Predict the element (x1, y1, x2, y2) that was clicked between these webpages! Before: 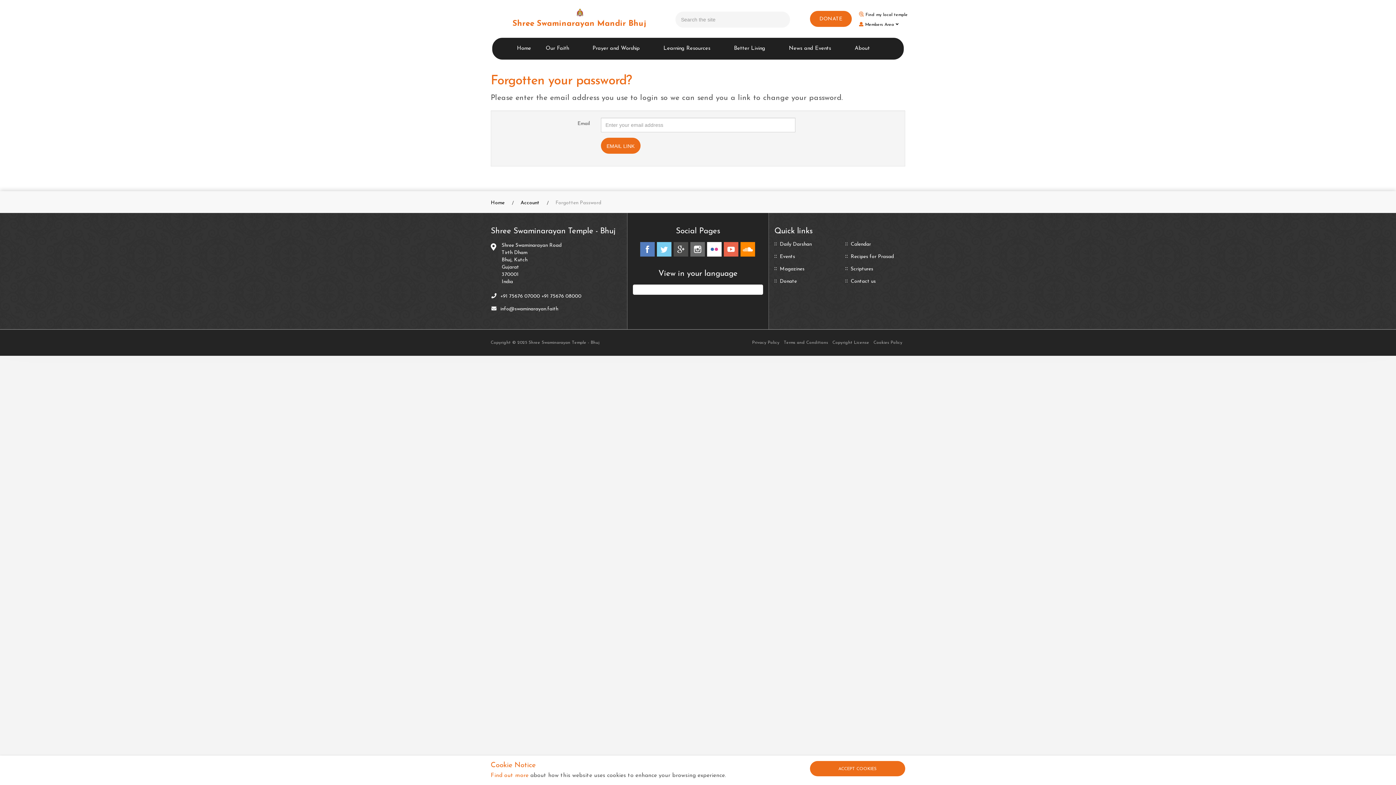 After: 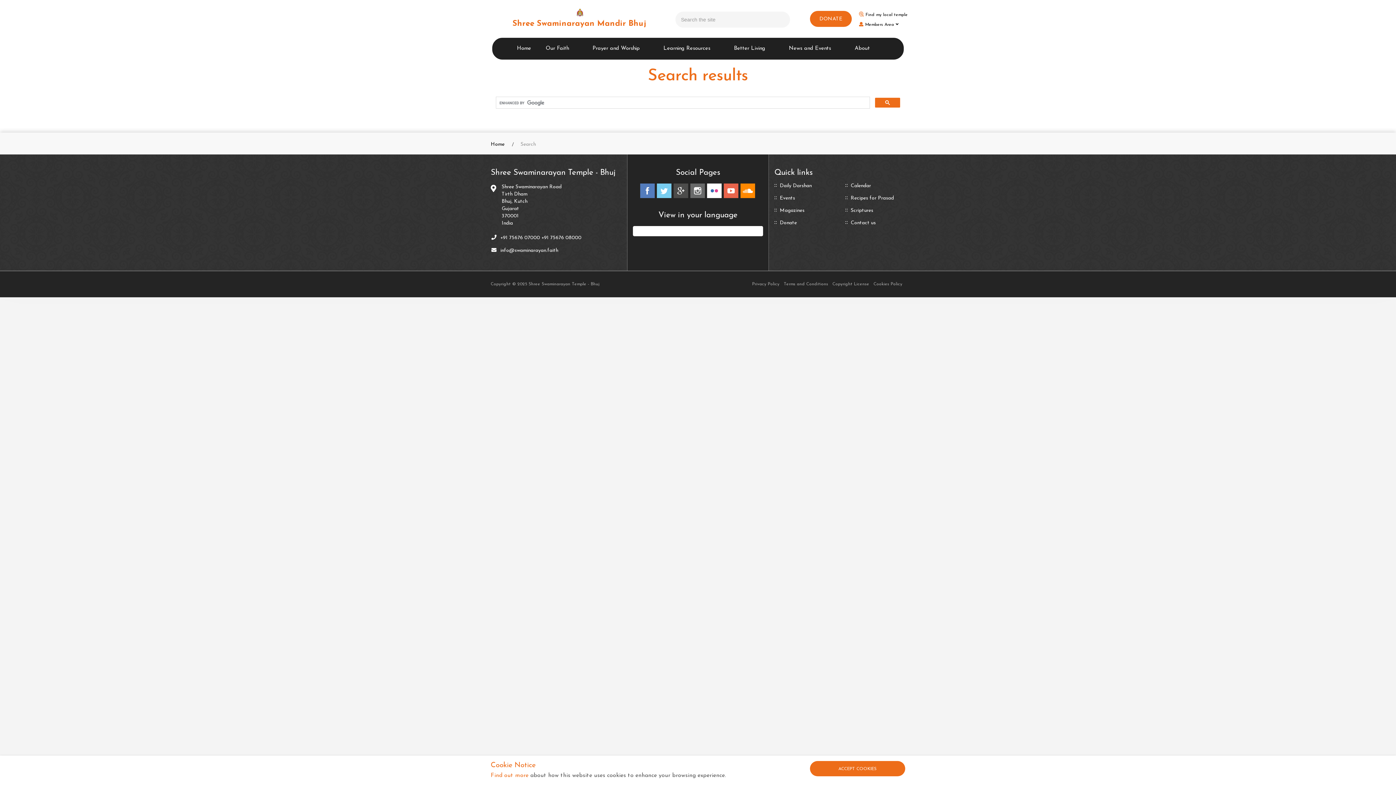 Action: bbox: (782, 11, 790, 28)